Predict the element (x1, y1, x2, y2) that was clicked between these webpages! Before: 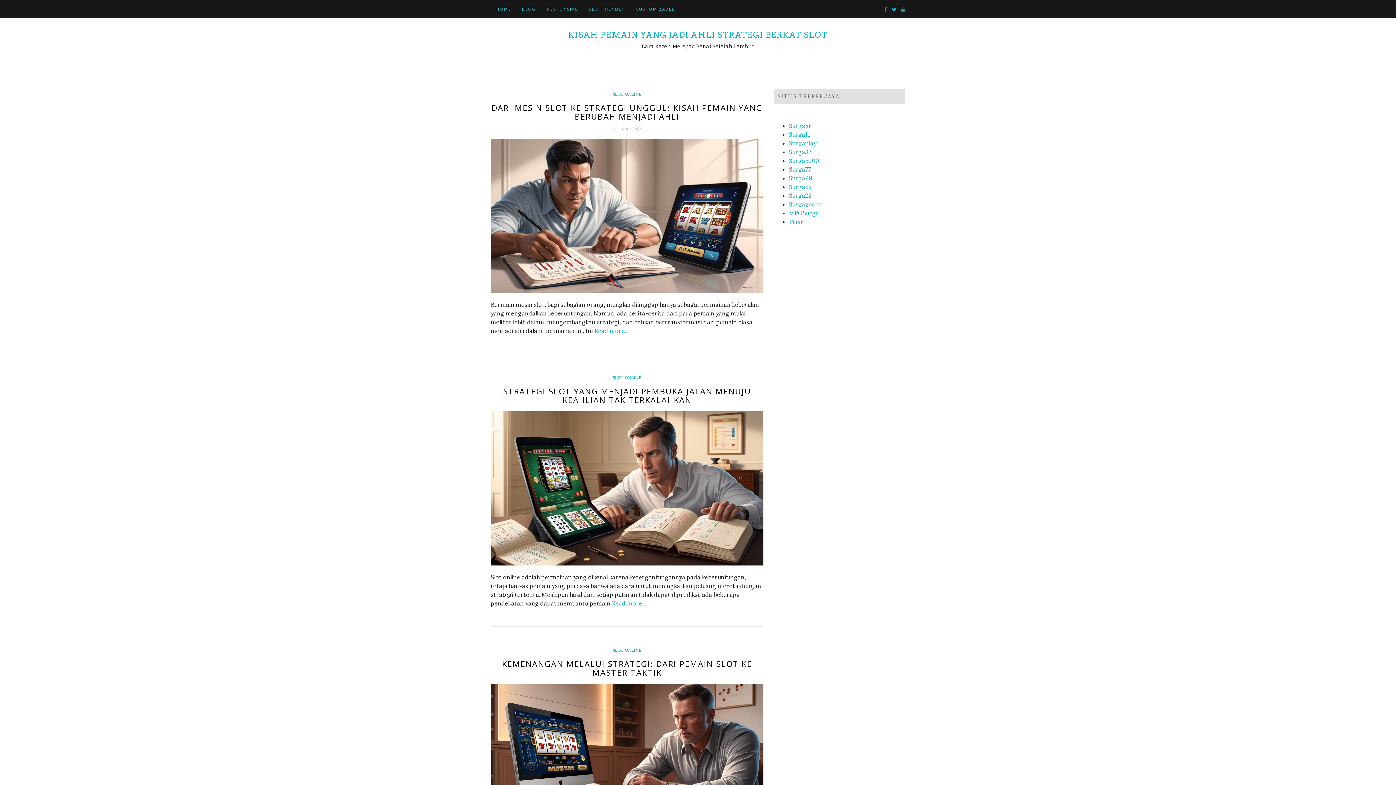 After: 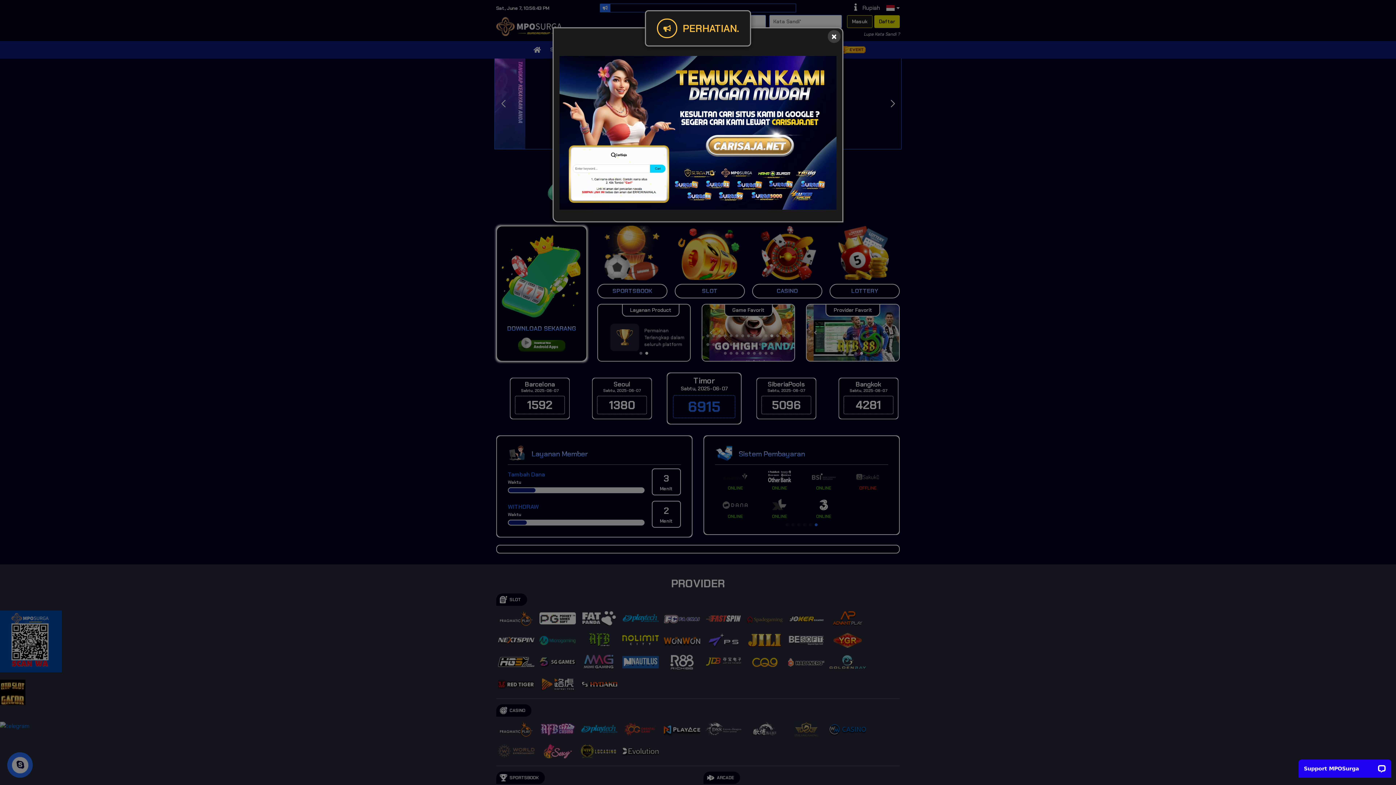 Action: label: MPOSurga bbox: (789, 209, 819, 216)